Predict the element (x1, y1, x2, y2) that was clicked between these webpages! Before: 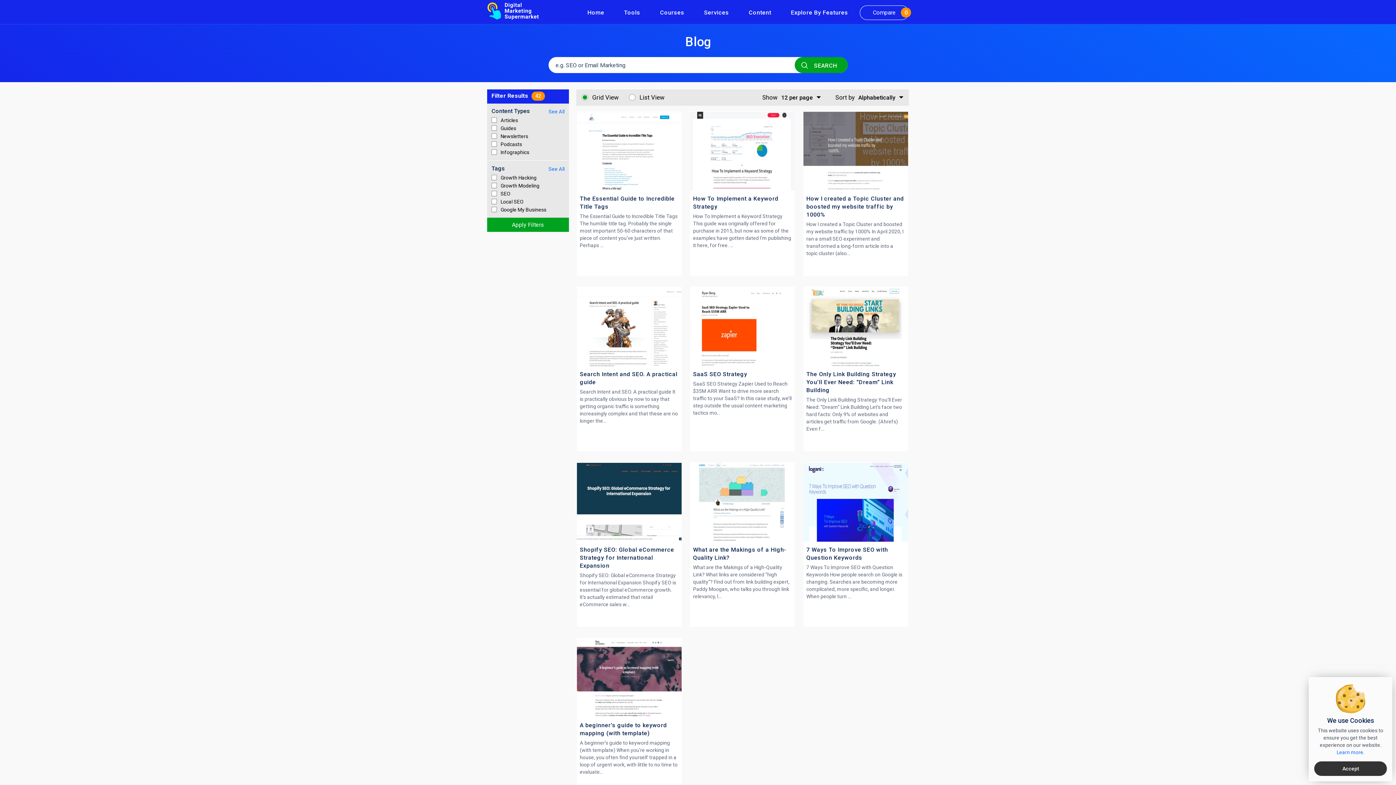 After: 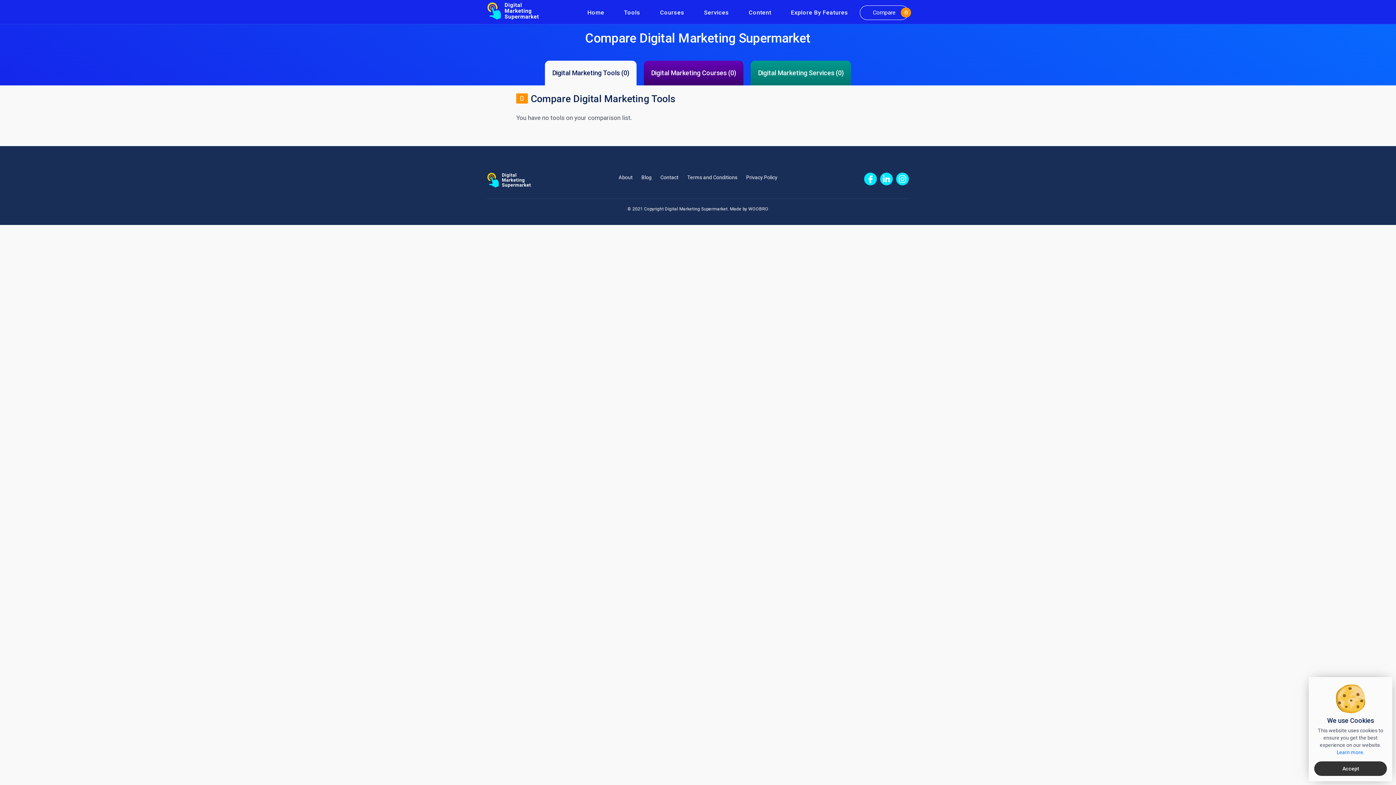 Action: bbox: (860, 5, 909, 19) label: Compare
0